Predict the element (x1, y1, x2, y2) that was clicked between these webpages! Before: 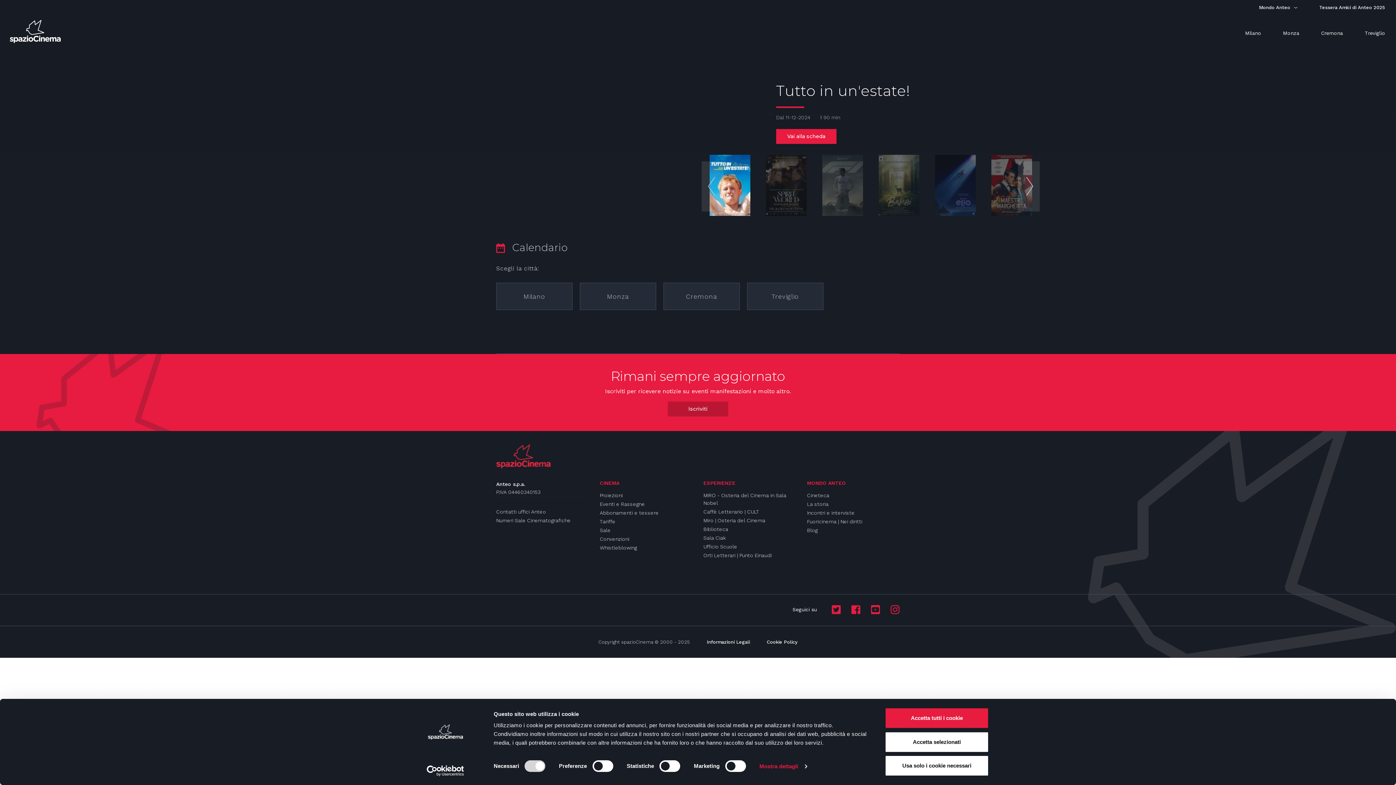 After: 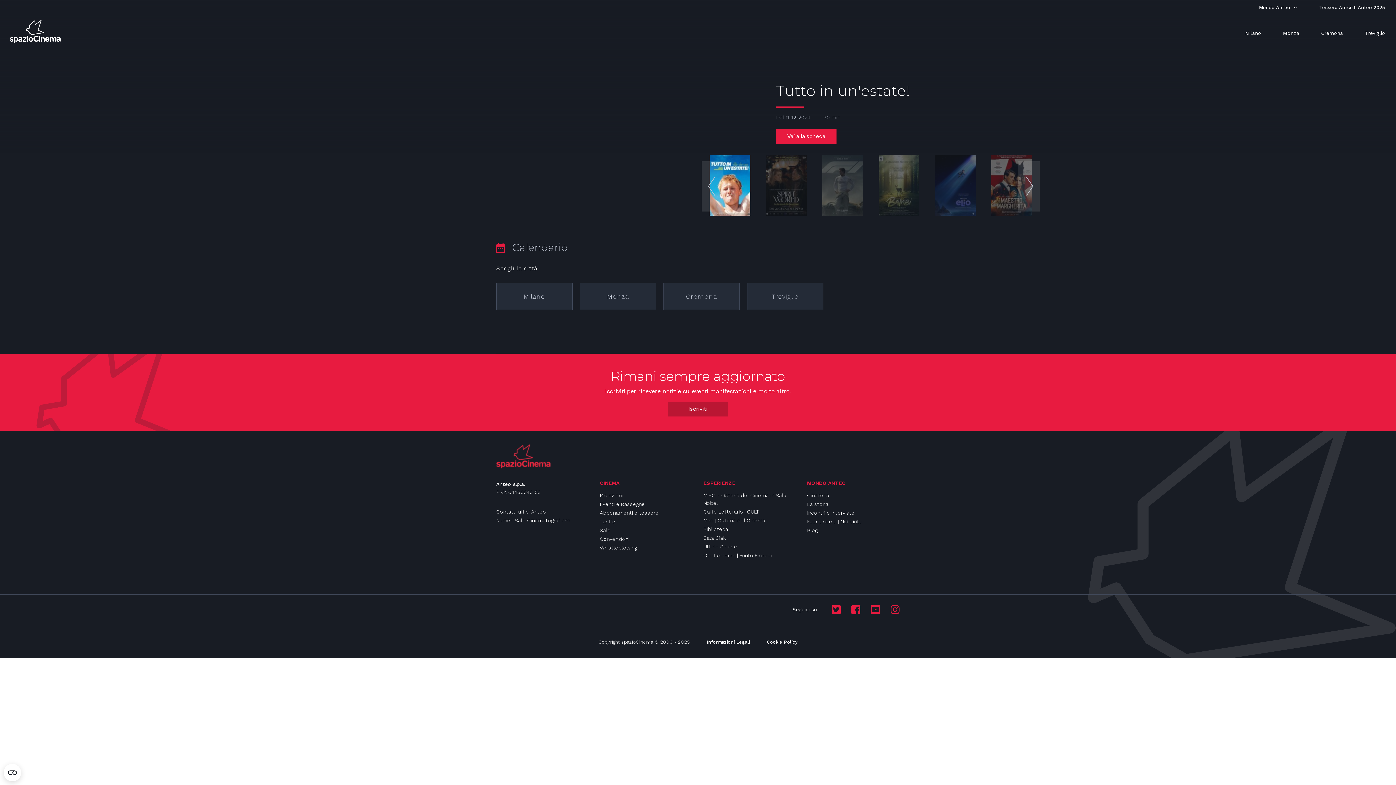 Action: bbox: (885, 755, 989, 776) label: Usa solo i cookie necessari